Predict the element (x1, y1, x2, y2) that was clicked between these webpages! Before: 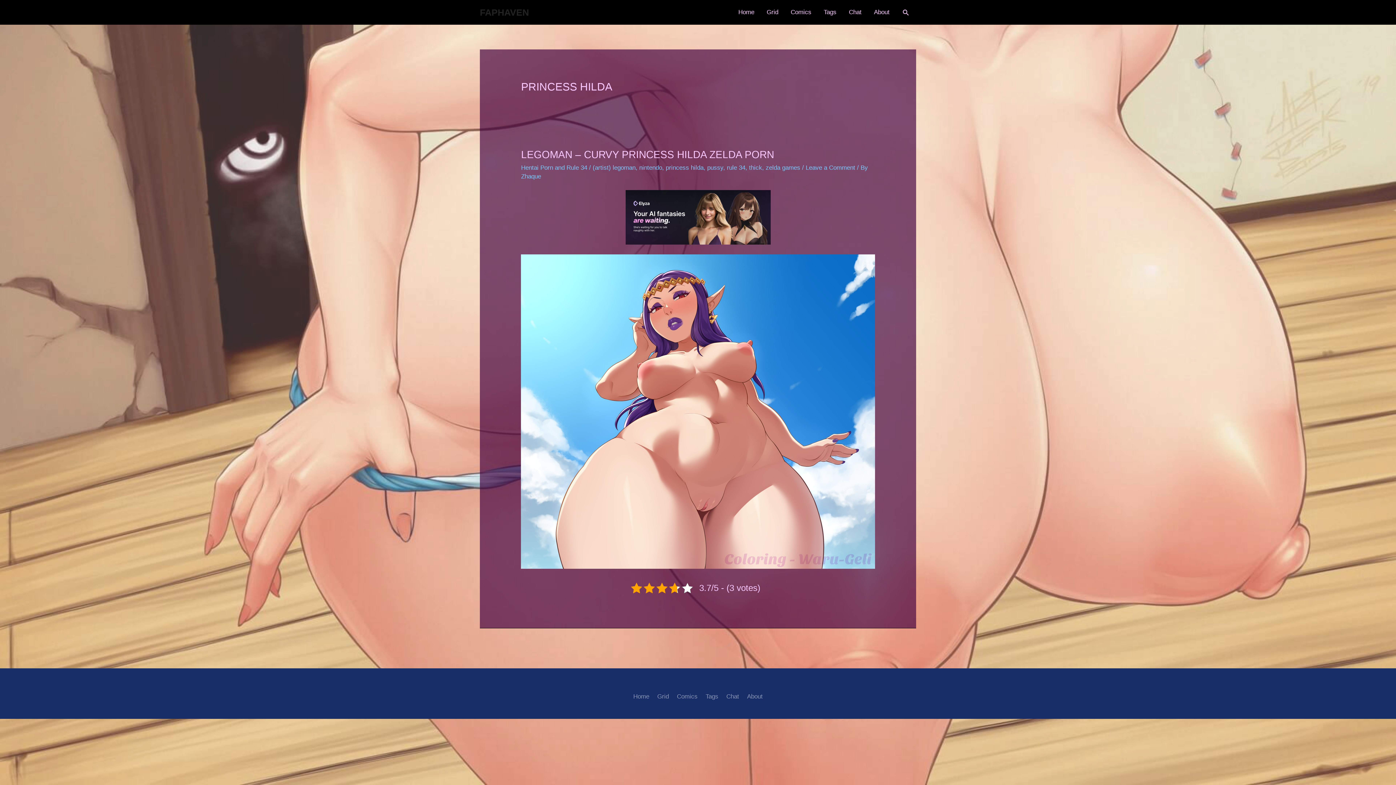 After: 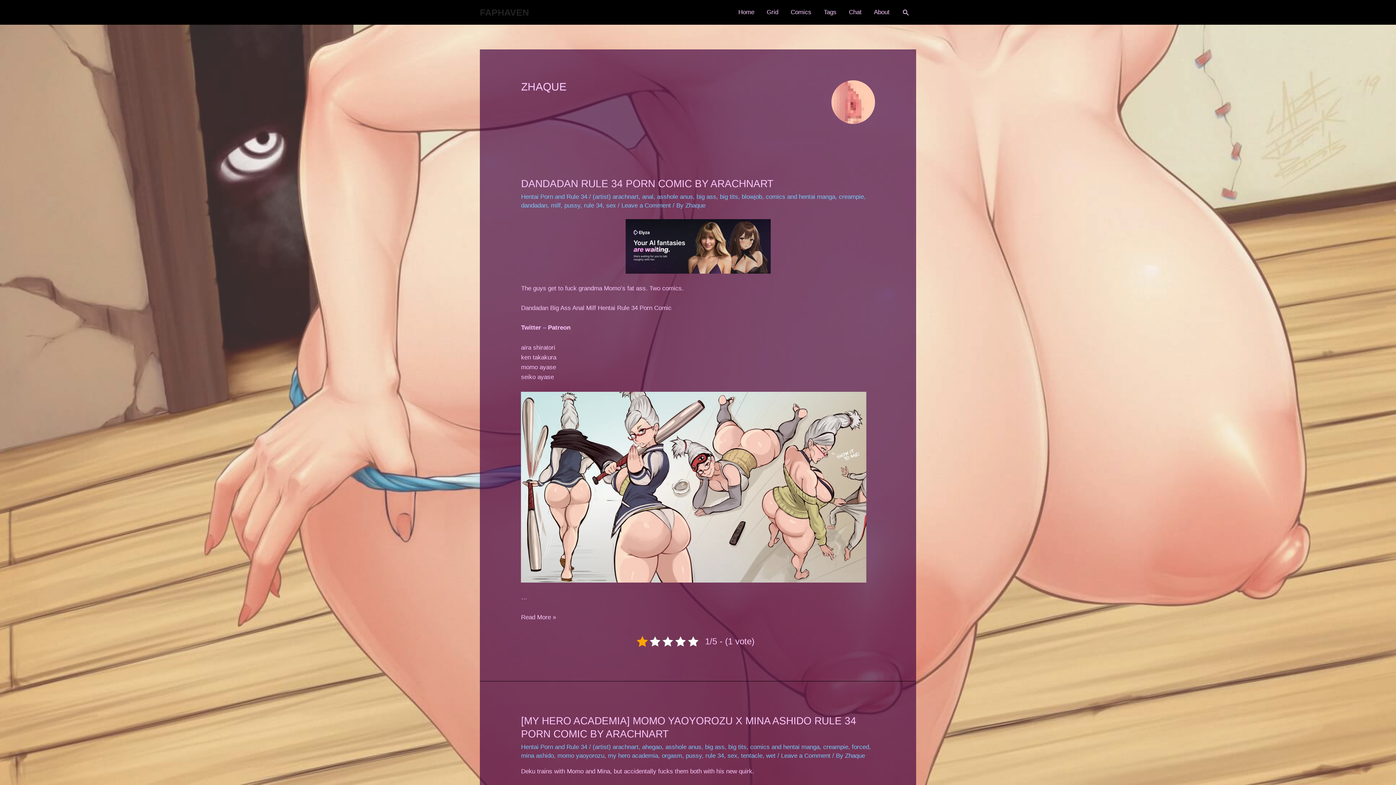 Action: label: Zhaque bbox: (521, 173, 541, 180)